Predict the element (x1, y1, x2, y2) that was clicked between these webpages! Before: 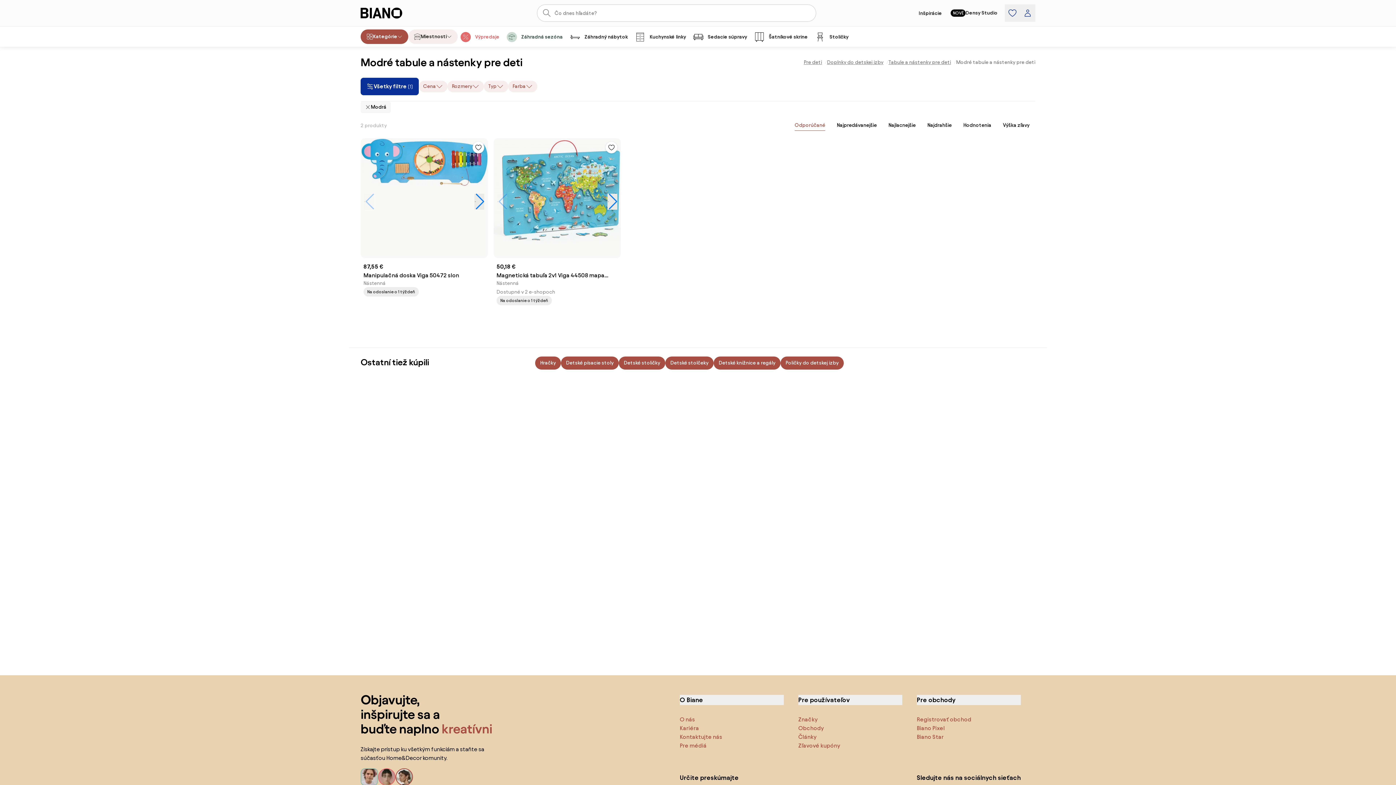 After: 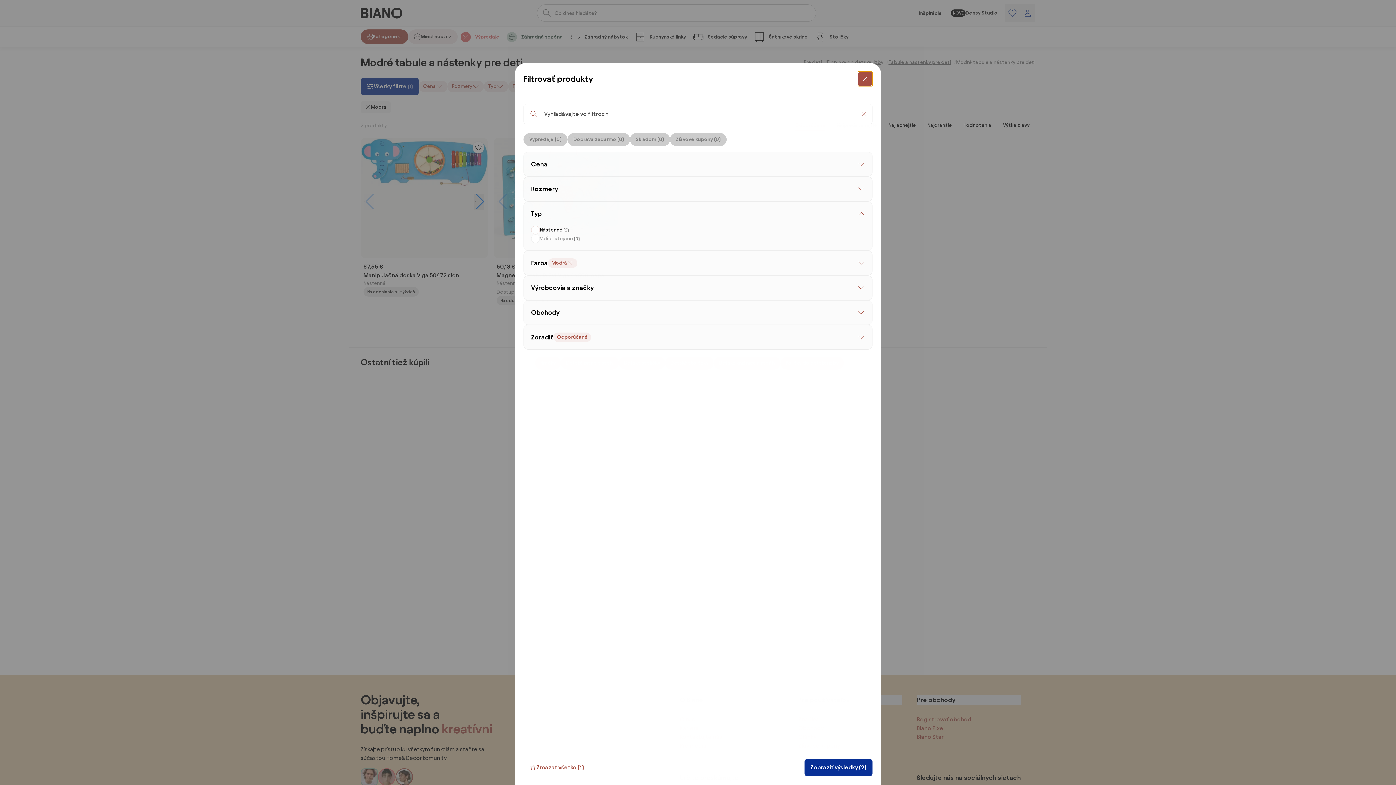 Action: label: Typ bbox: (484, 80, 508, 92)